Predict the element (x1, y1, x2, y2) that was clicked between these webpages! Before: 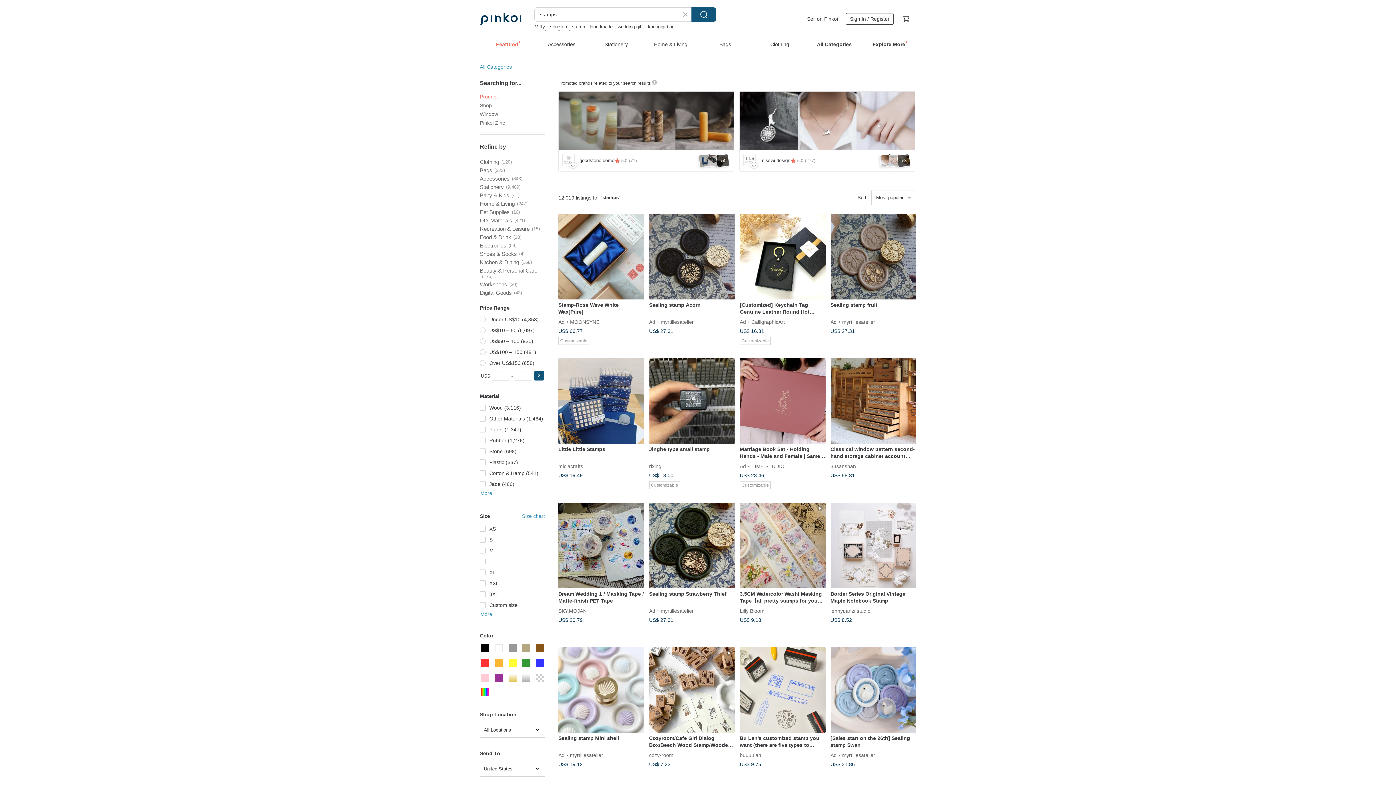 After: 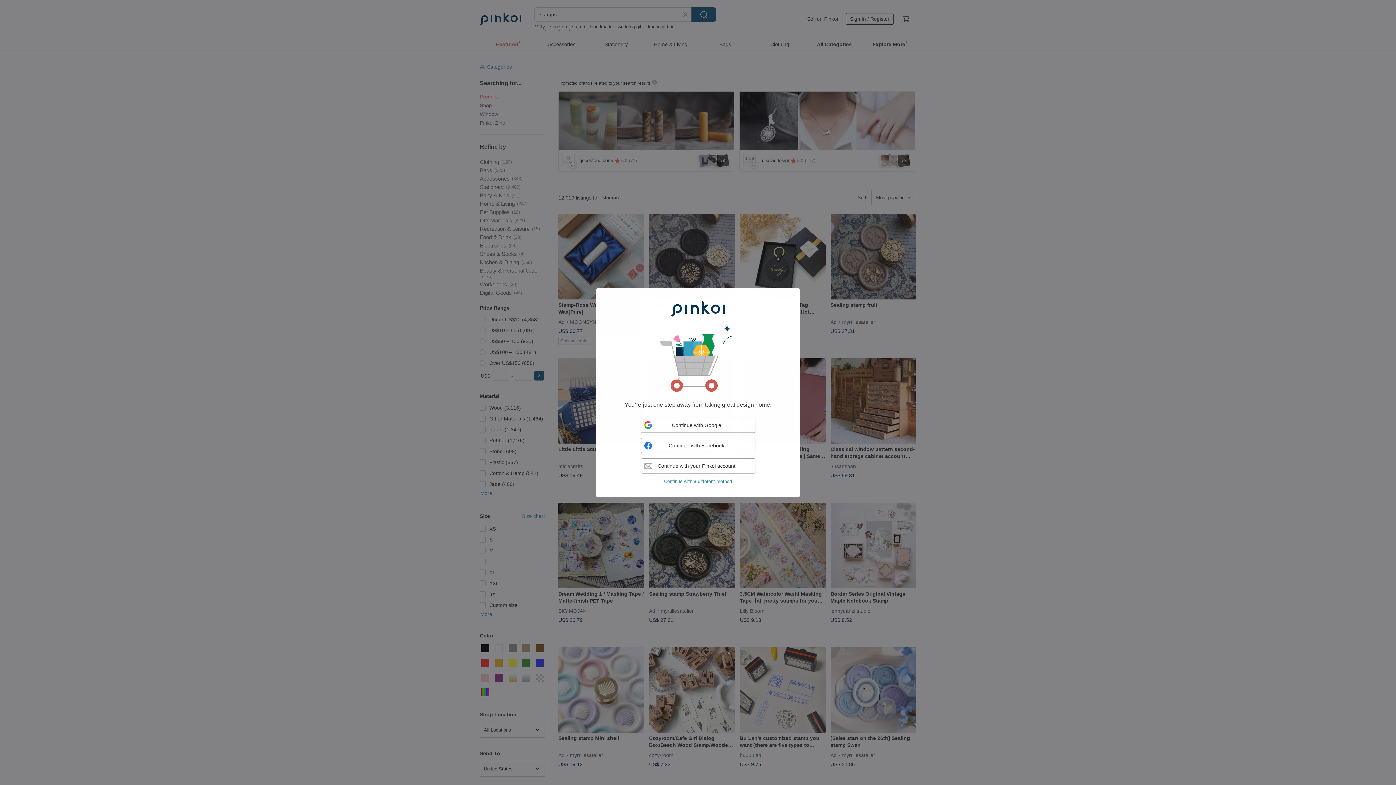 Action: bbox: (899, 12, 912, 25)